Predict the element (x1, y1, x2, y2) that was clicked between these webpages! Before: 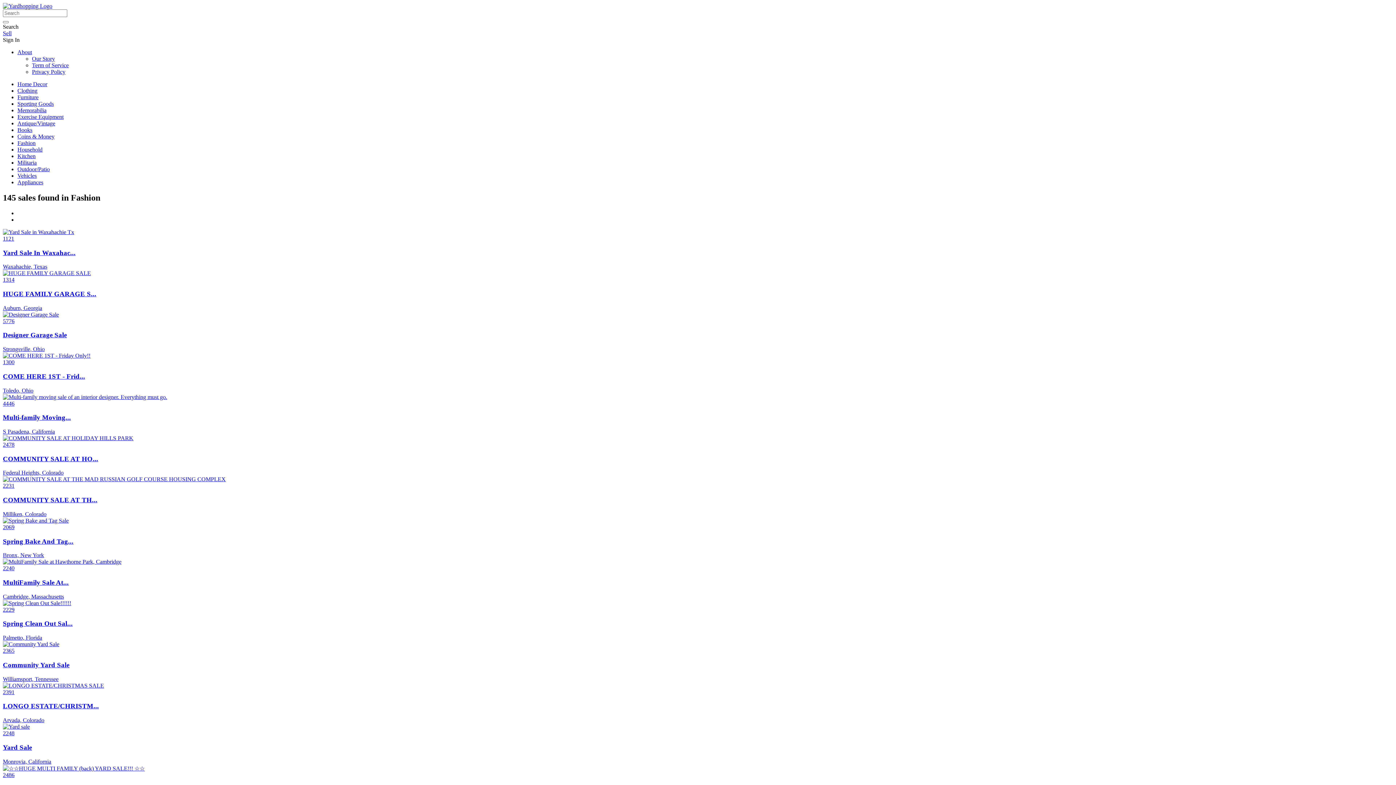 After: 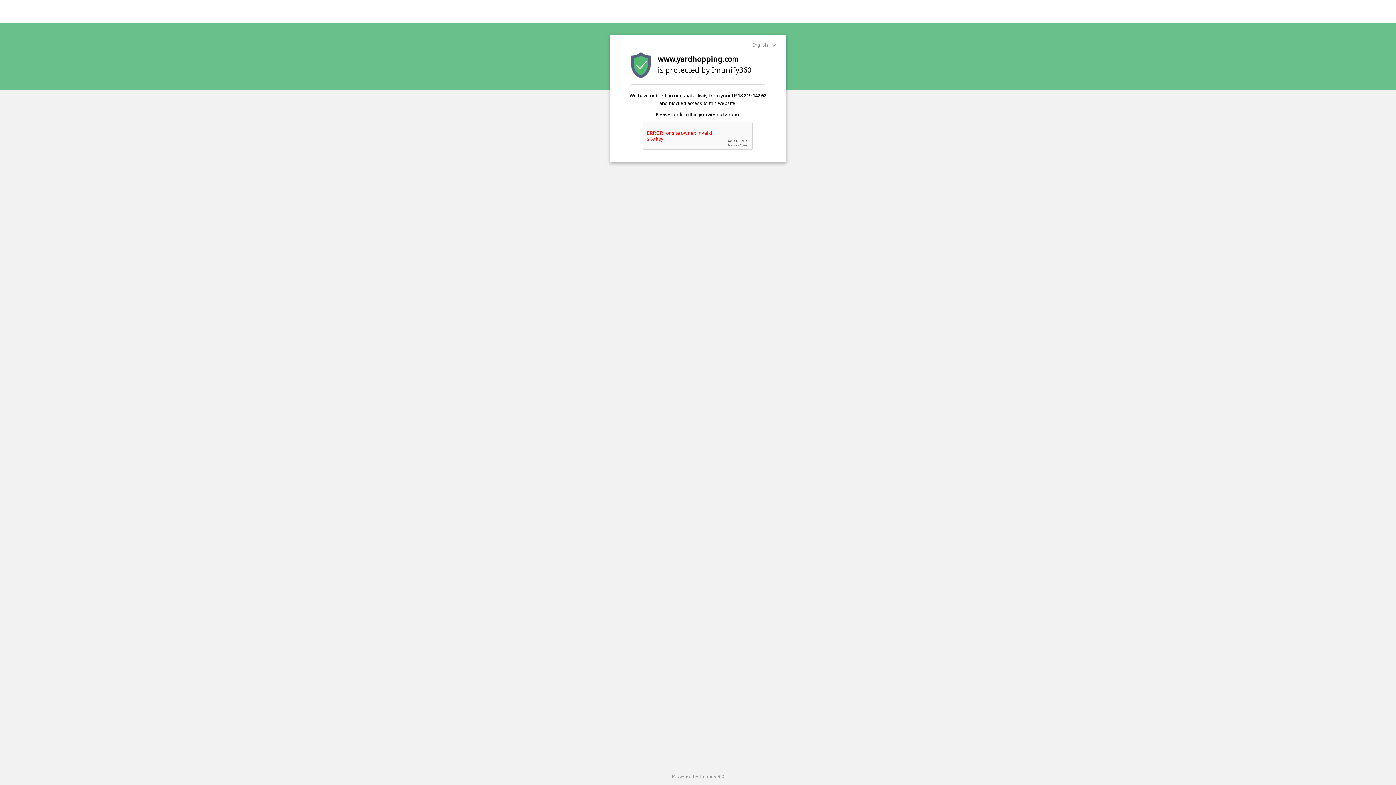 Action: label: Fashion bbox: (17, 140, 35, 146)